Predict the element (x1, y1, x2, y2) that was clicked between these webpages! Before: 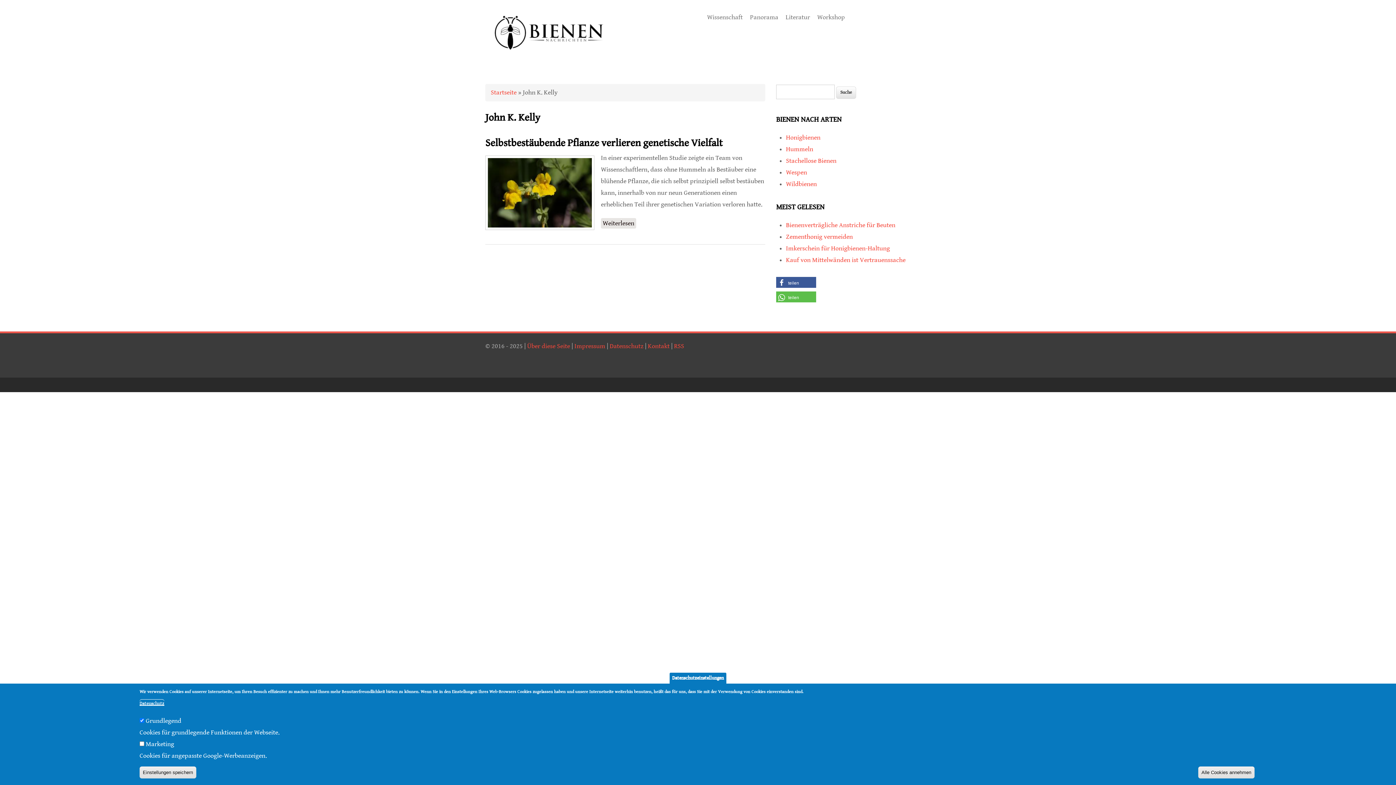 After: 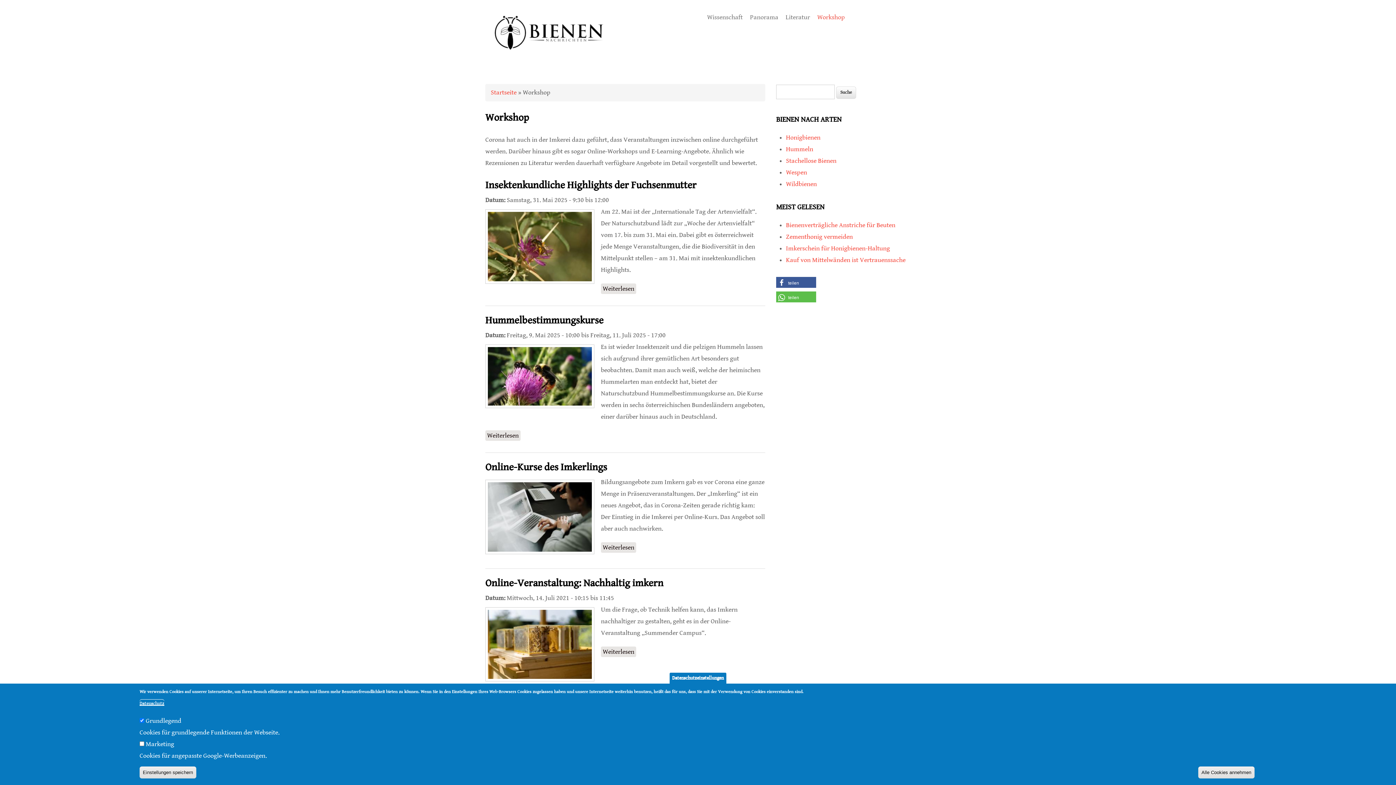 Action: label: Workshop bbox: (813, 8, 848, 26)